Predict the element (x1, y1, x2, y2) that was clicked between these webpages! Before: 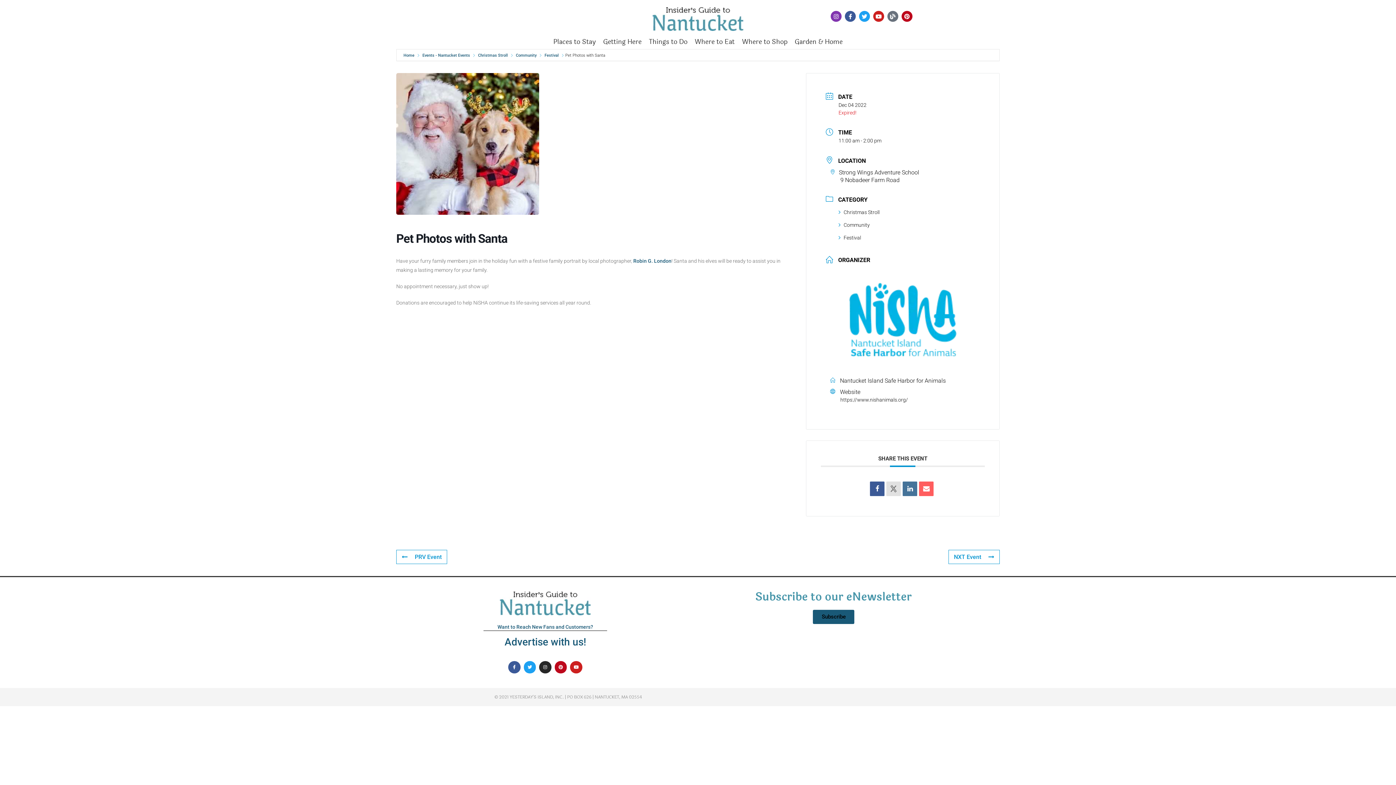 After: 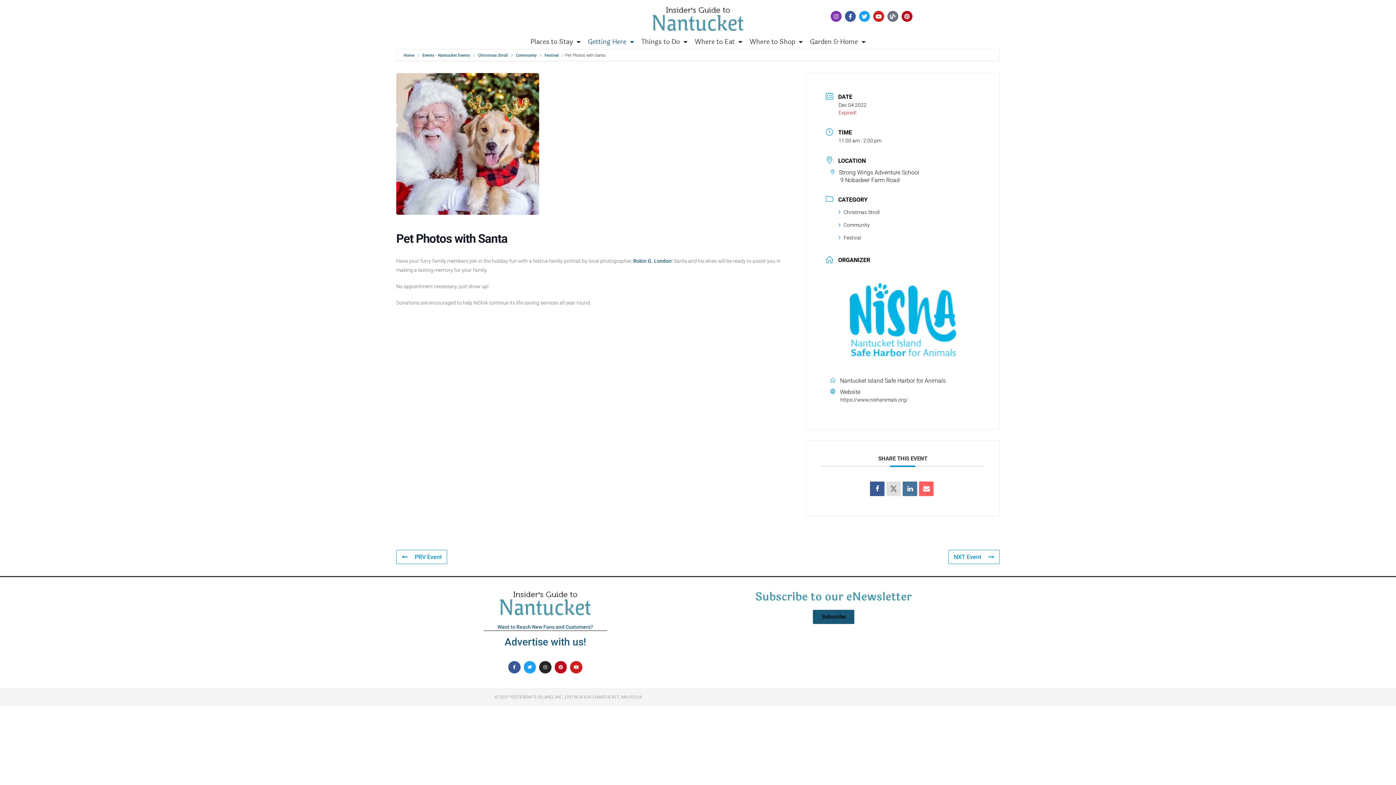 Action: bbox: (599, 34, 645, 49) label: Getting Here